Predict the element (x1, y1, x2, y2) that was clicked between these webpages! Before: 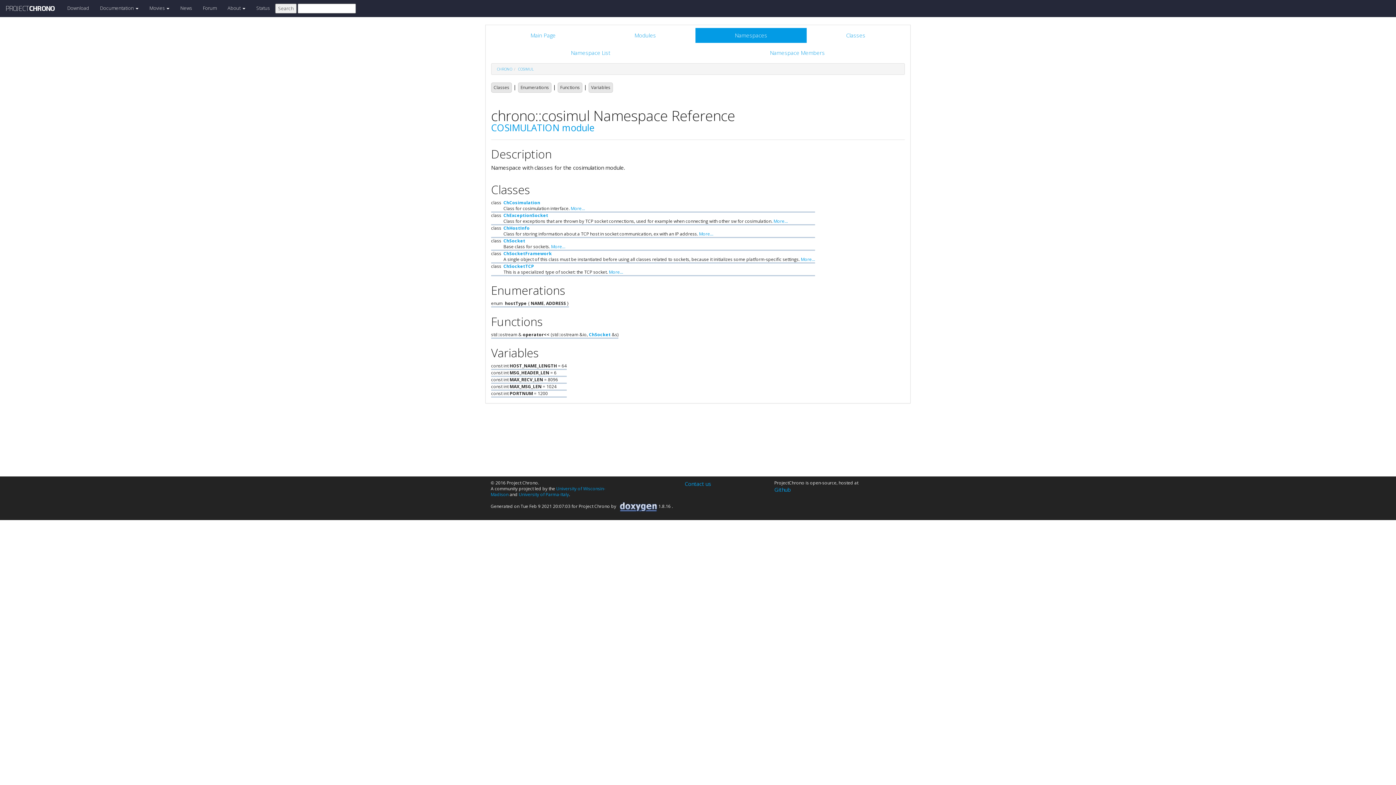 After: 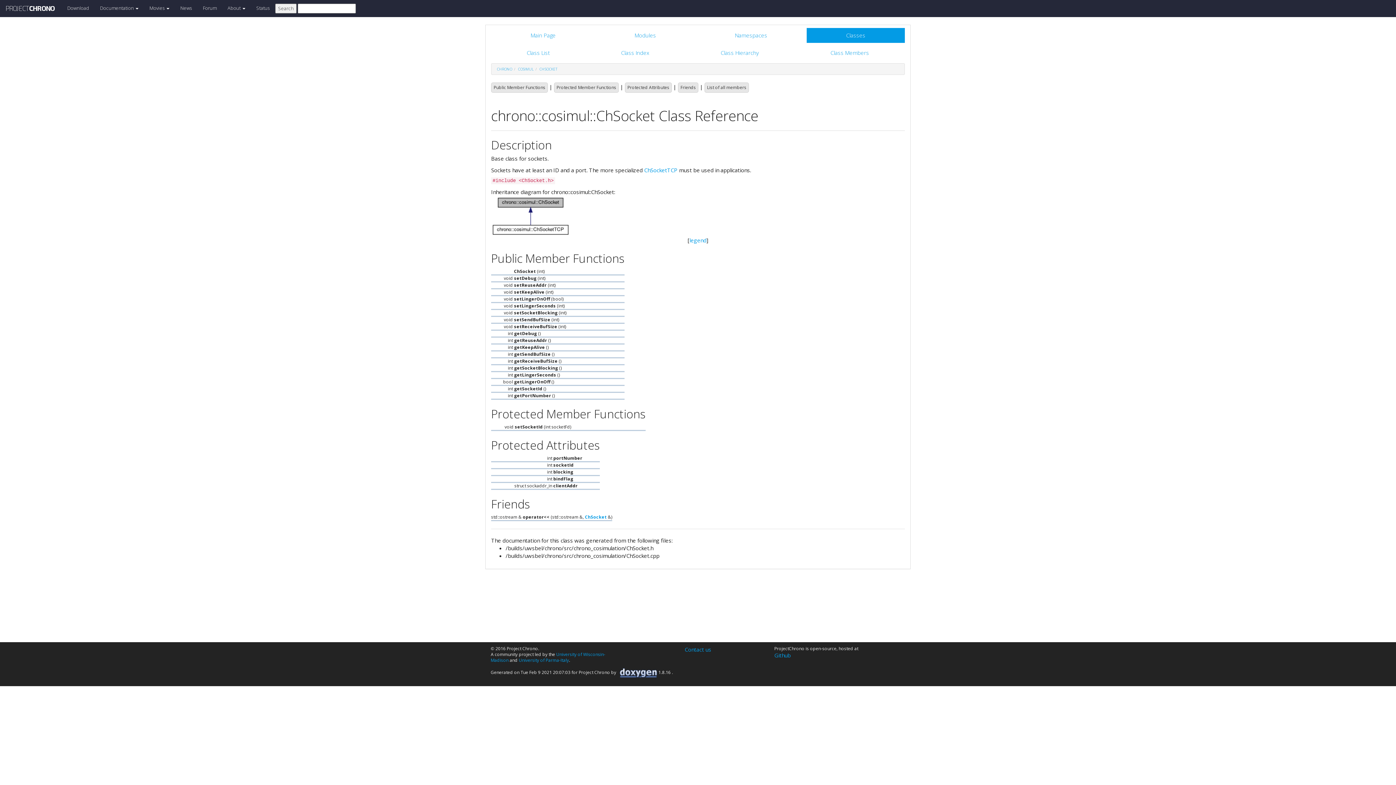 Action: label: More... bbox: (551, 243, 565, 249)